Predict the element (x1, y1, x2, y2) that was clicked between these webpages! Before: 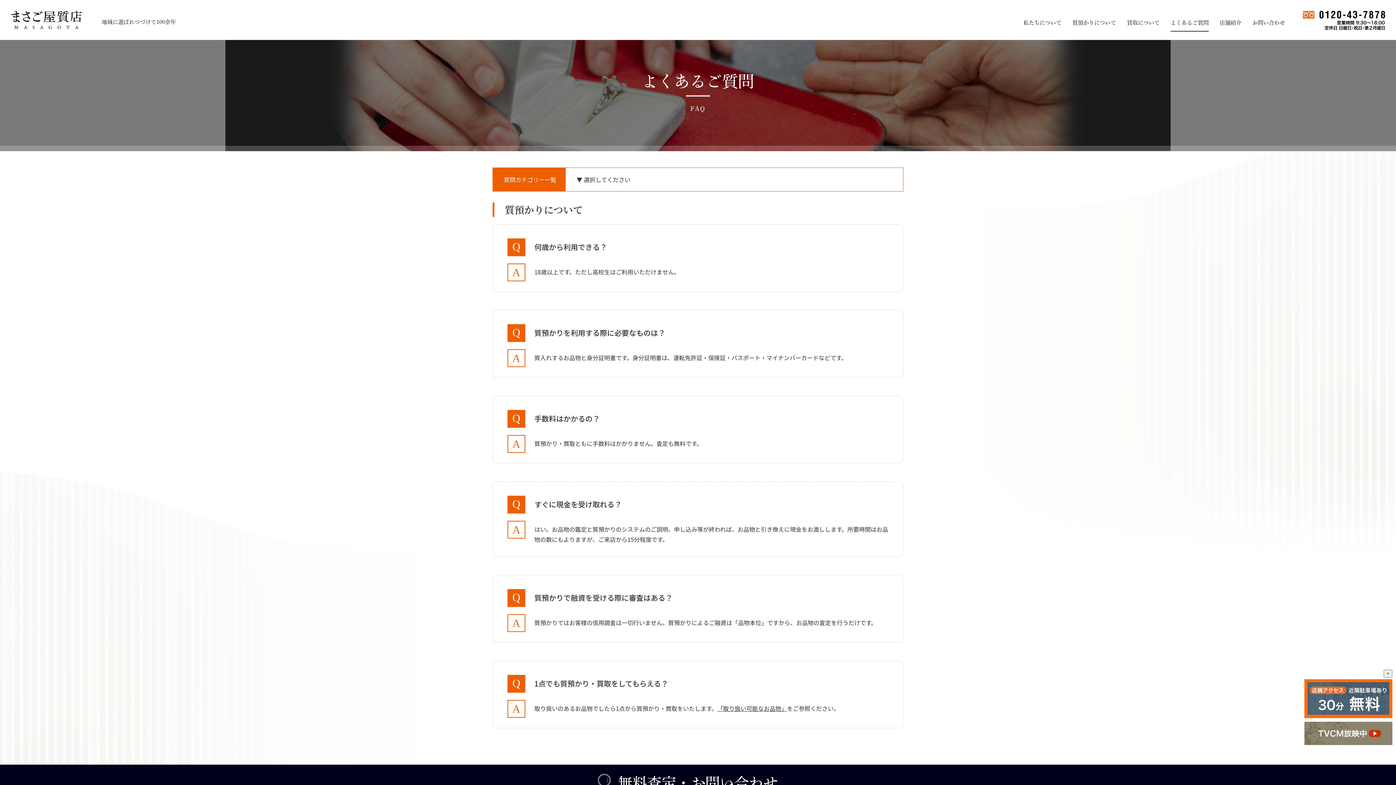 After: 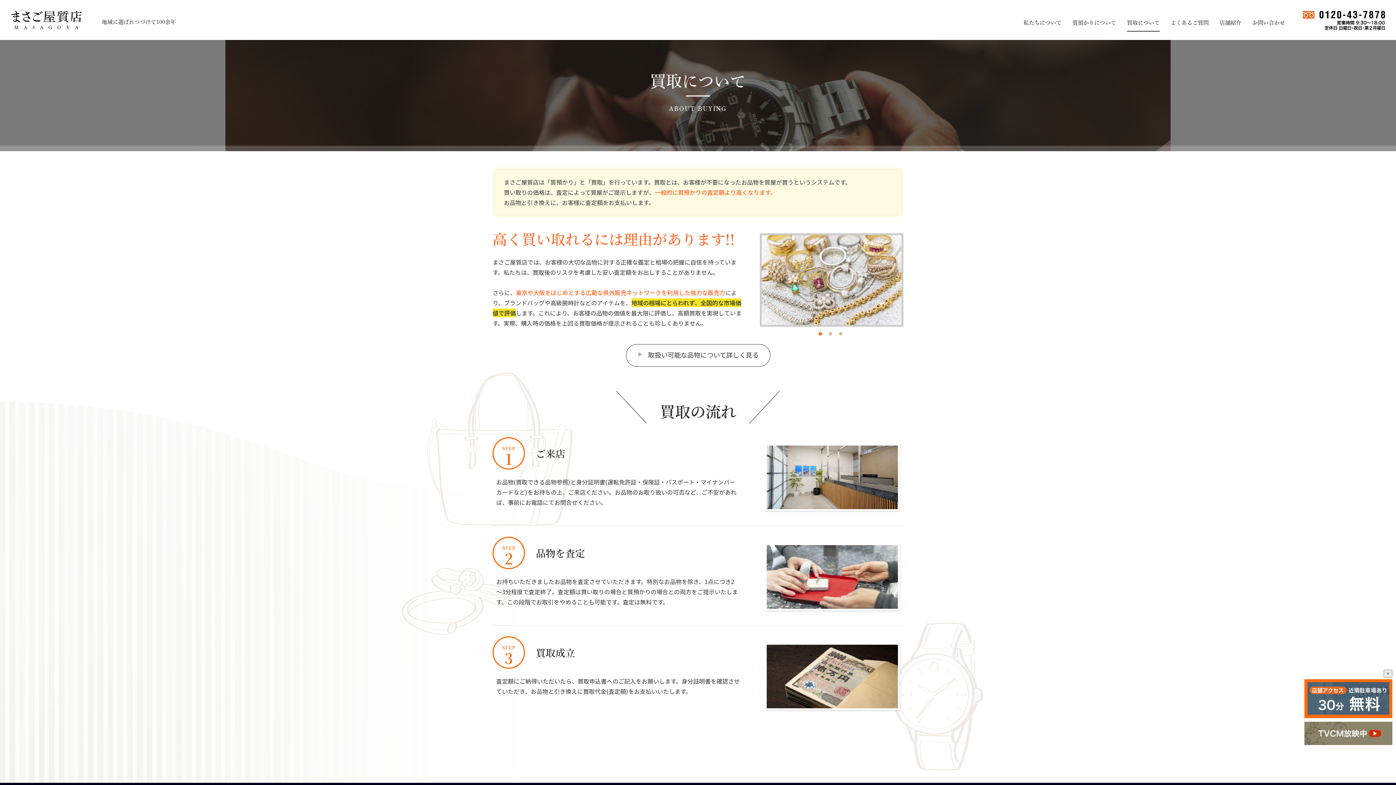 Action: bbox: (1127, 20, 1160, 40) label: 買取について